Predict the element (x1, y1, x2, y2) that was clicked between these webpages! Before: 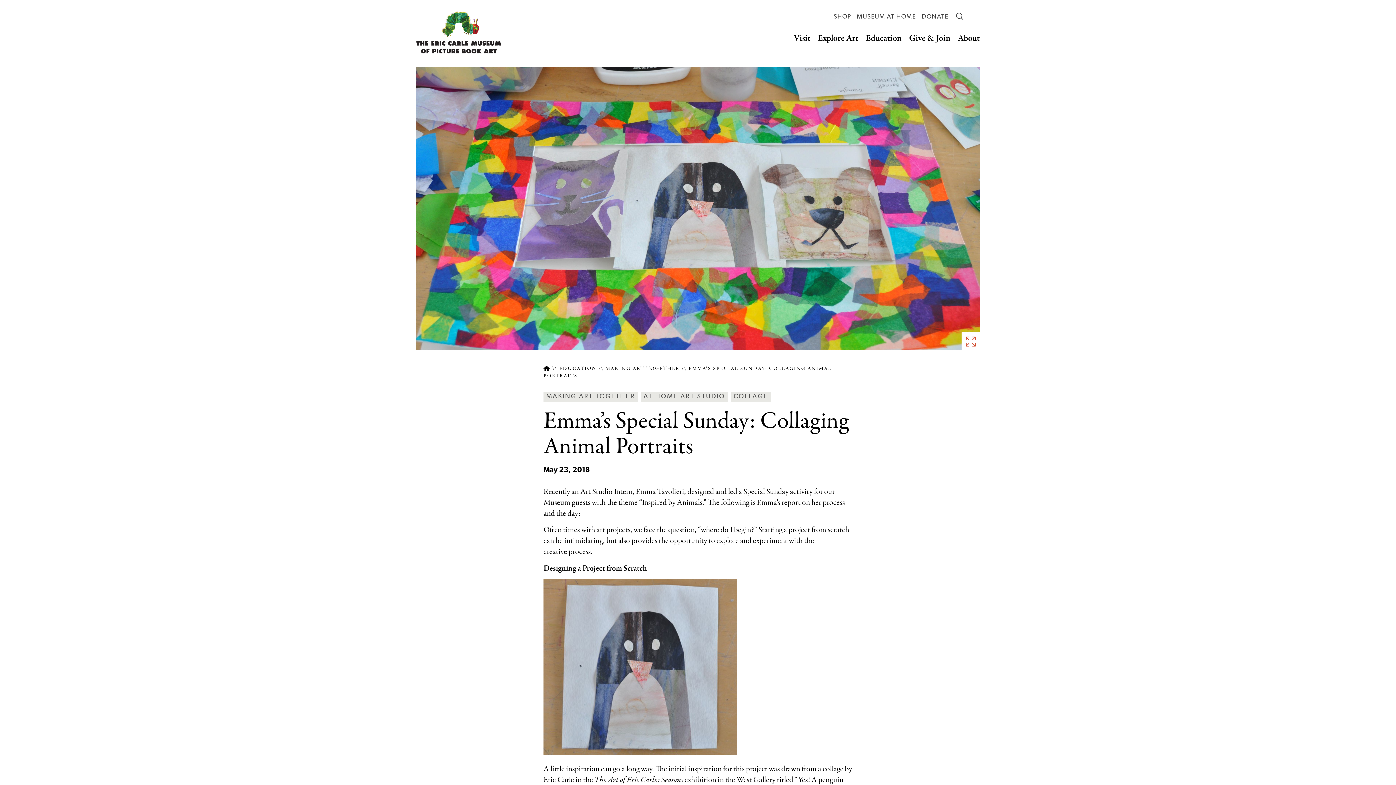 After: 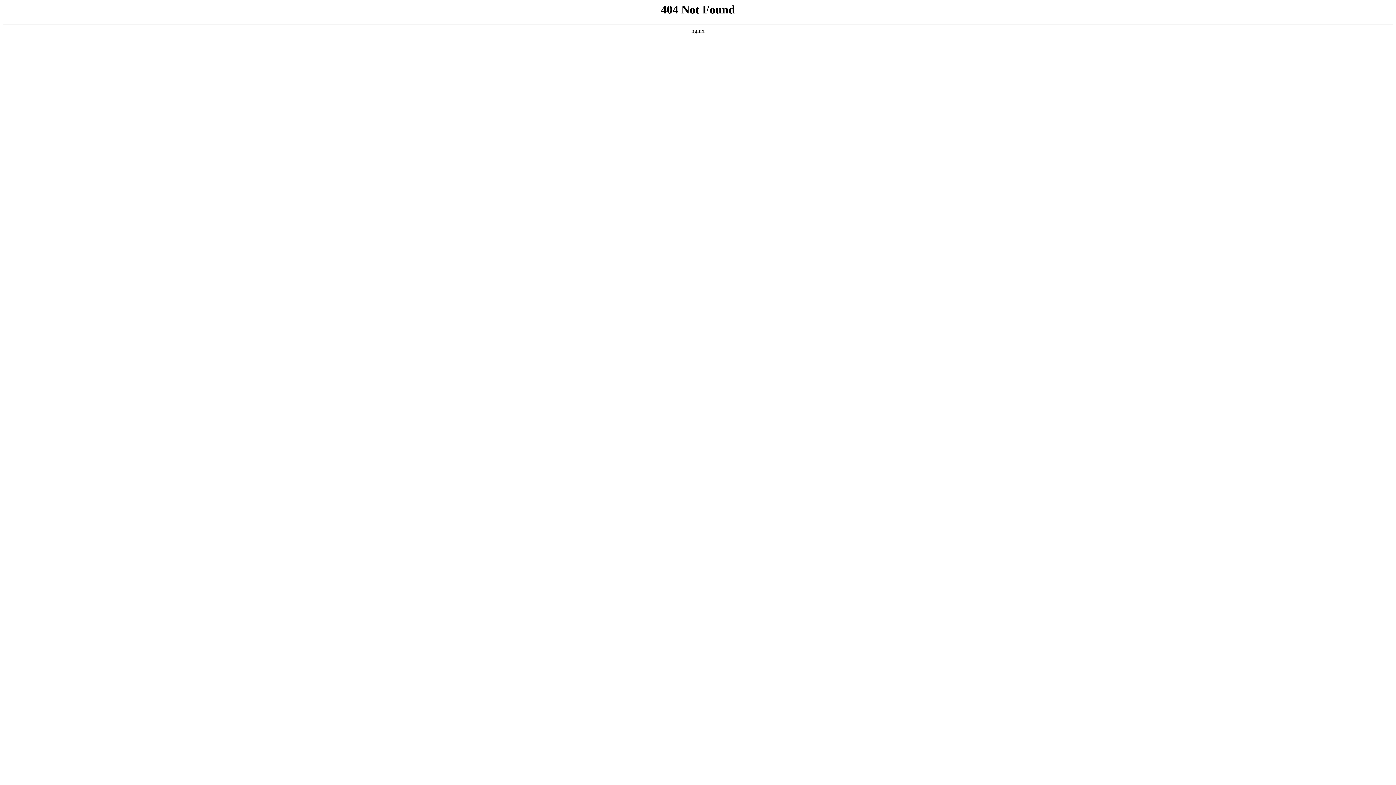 Action: bbox: (833, 12, 851, 21) label: SHOP